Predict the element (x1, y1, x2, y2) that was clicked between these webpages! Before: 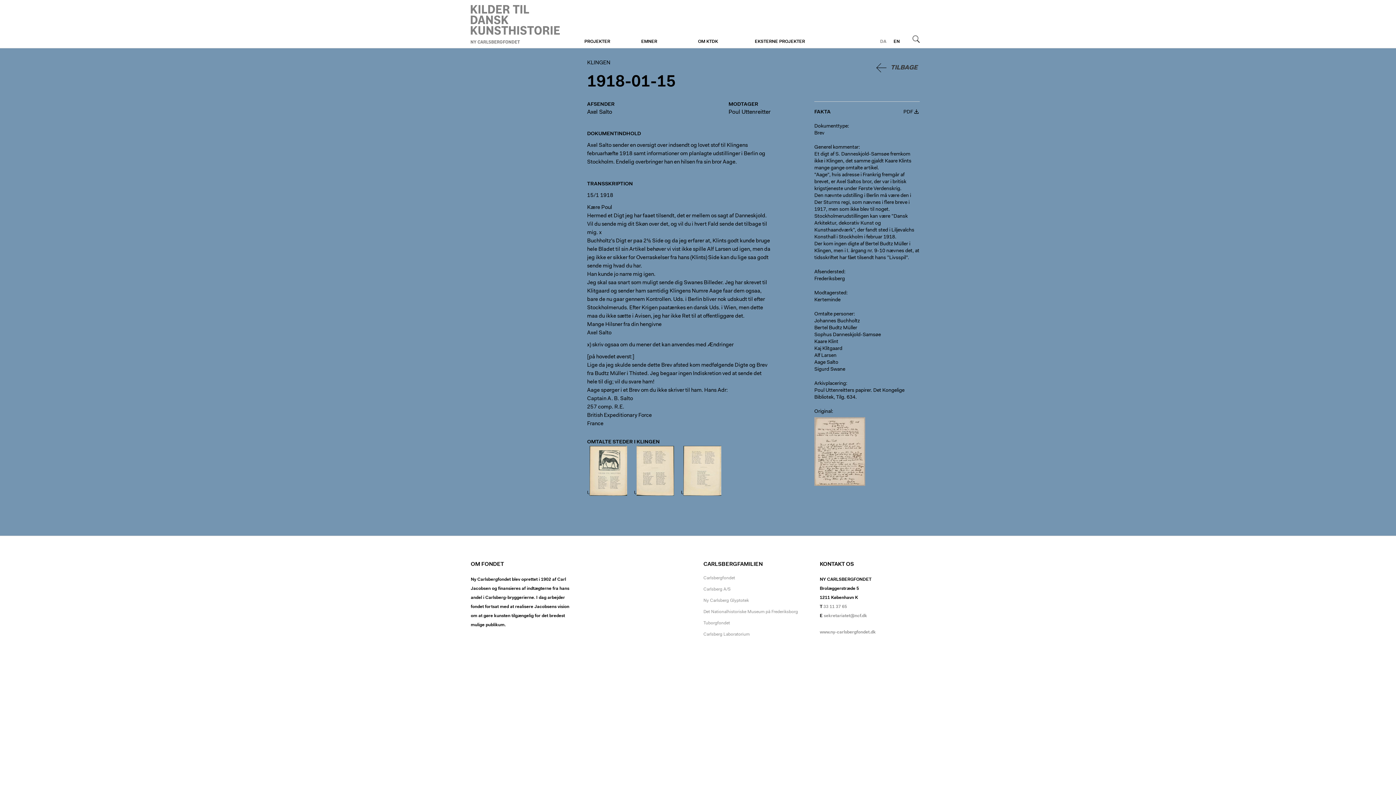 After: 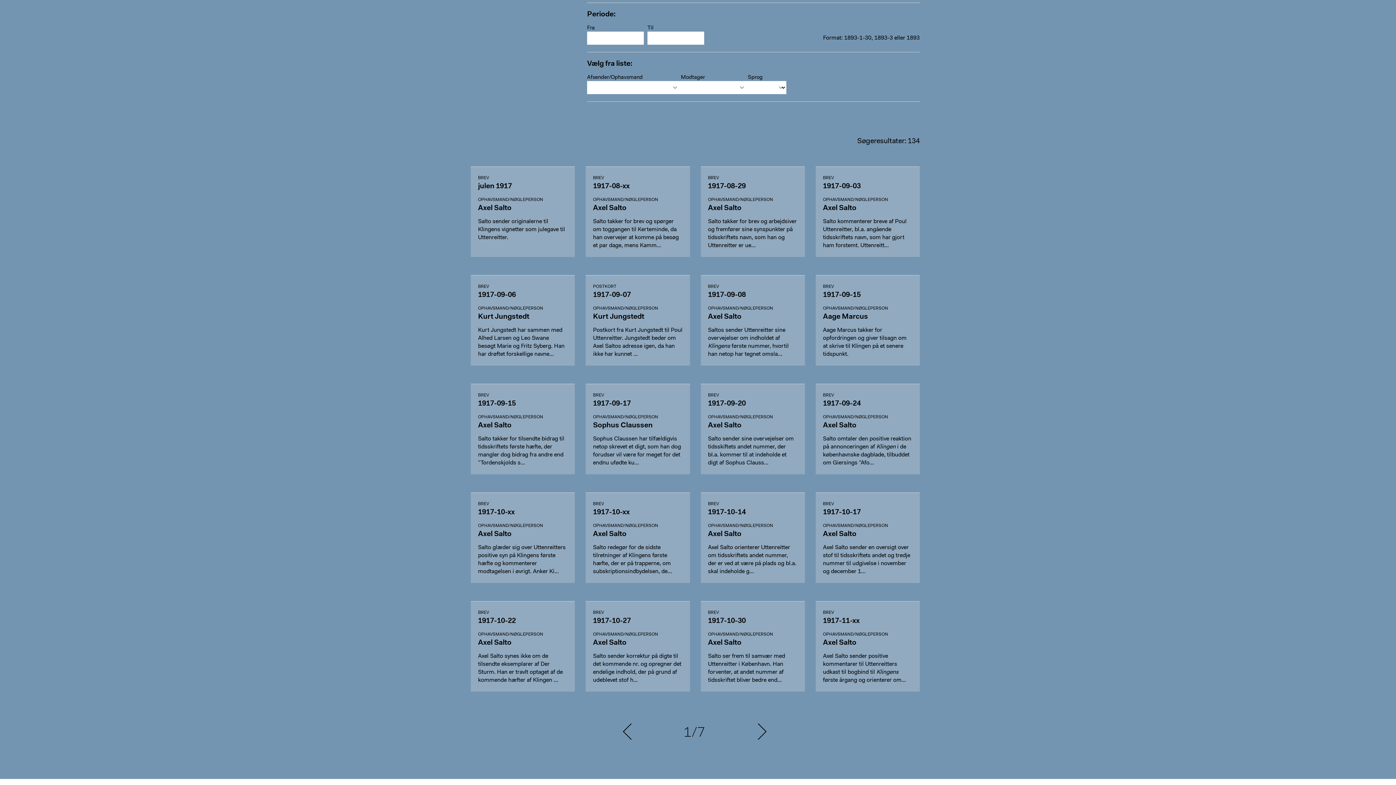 Action: label: Frederiksberg bbox: (814, 276, 845, 281)